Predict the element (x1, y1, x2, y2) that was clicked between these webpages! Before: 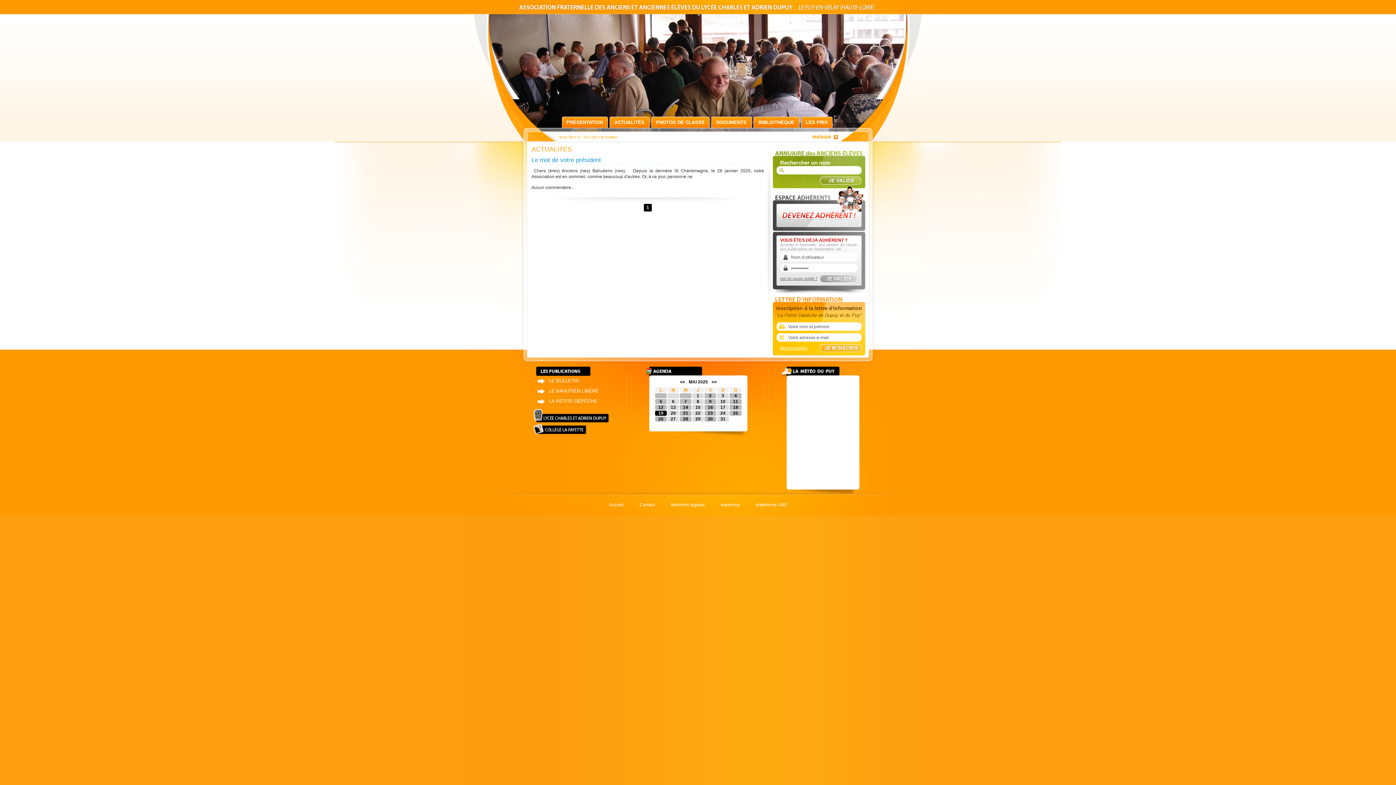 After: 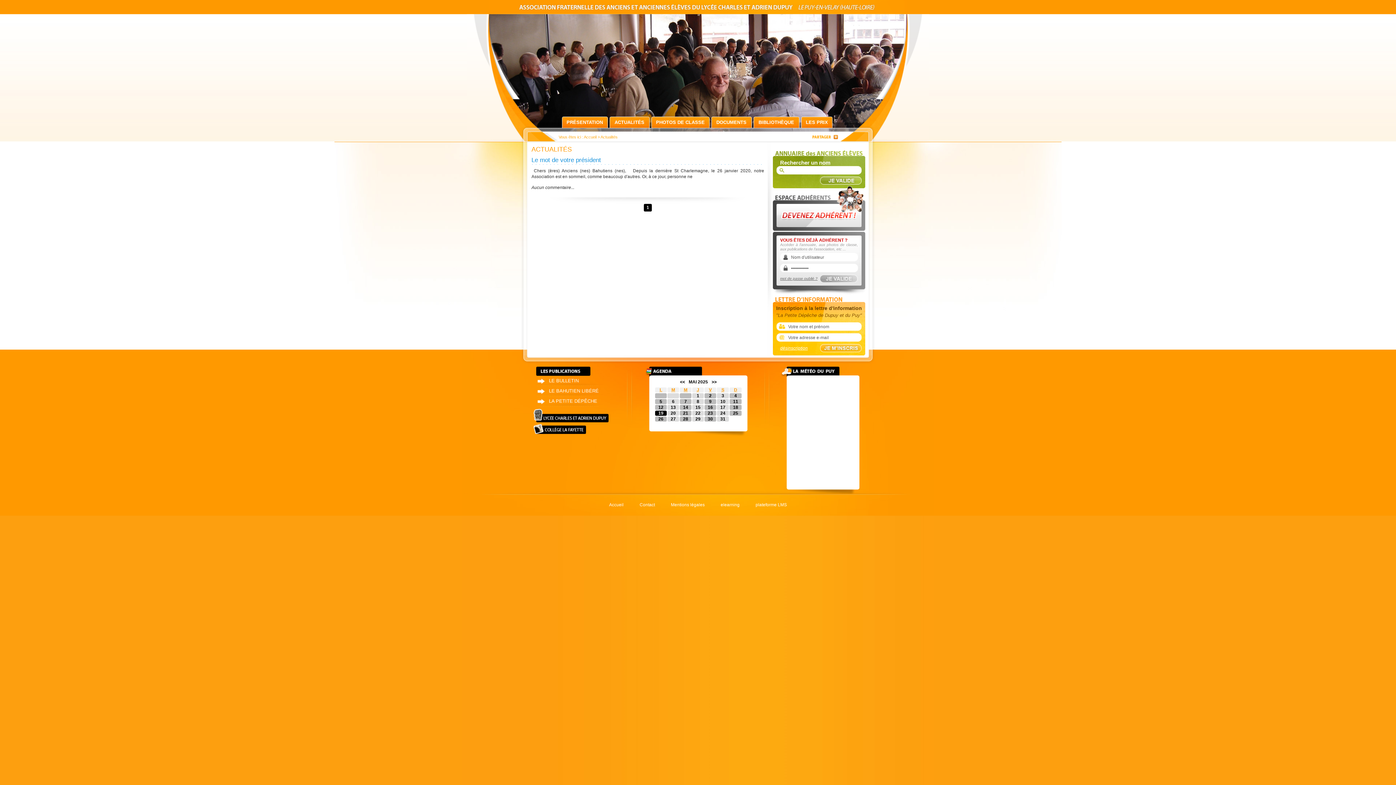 Action: label: ACTUALITÉS bbox: (608, 115, 650, 128)